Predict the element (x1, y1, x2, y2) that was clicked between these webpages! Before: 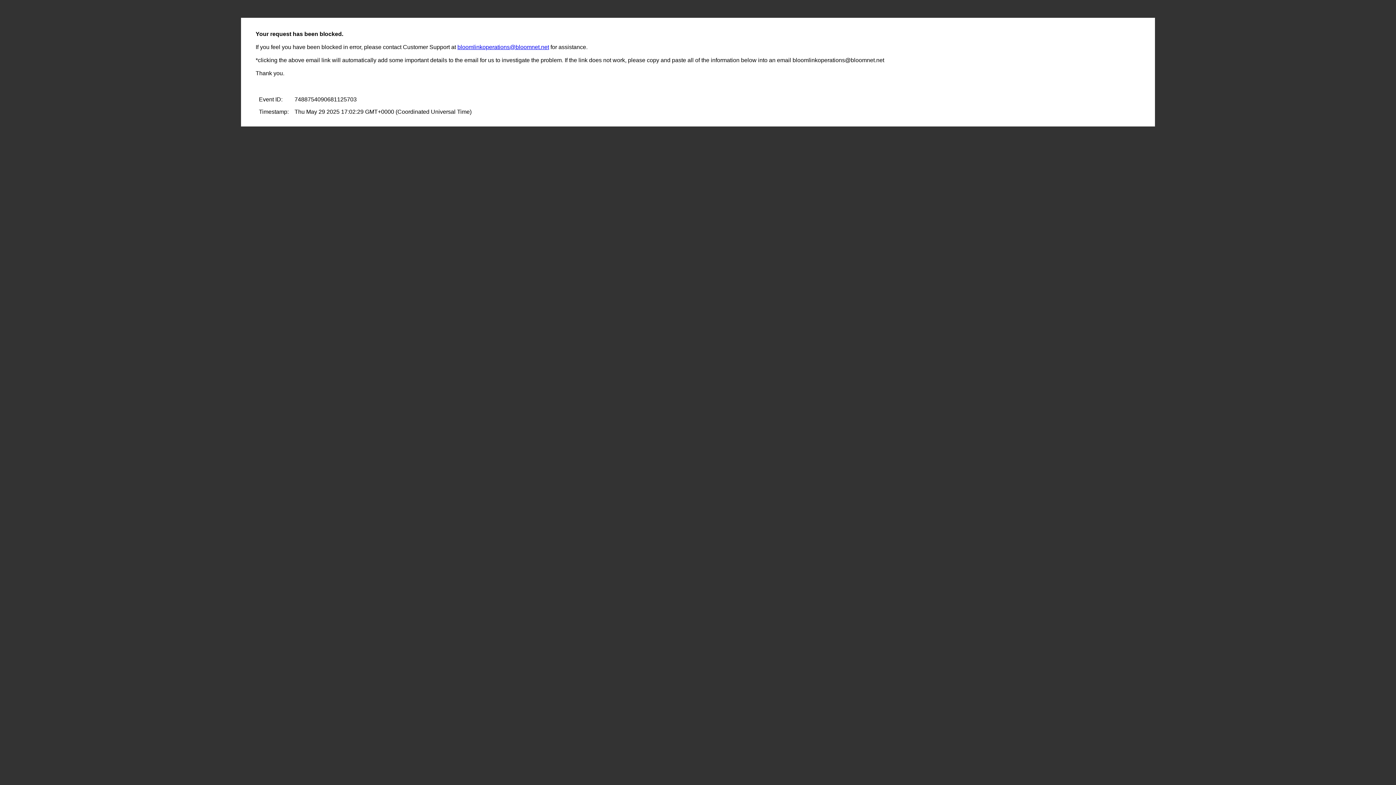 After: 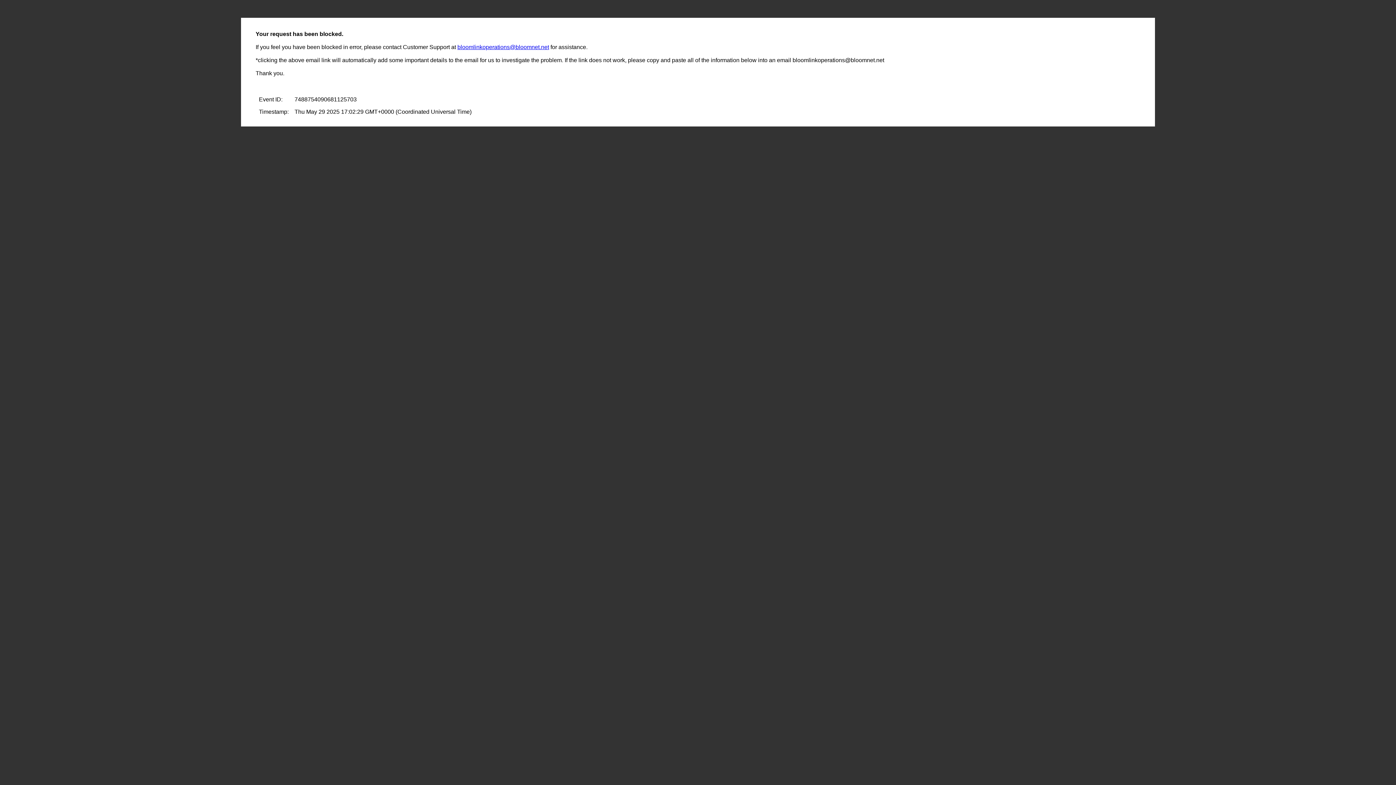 Action: label: bloomlinkoperations@bloomnet.net bbox: (457, 44, 549, 50)